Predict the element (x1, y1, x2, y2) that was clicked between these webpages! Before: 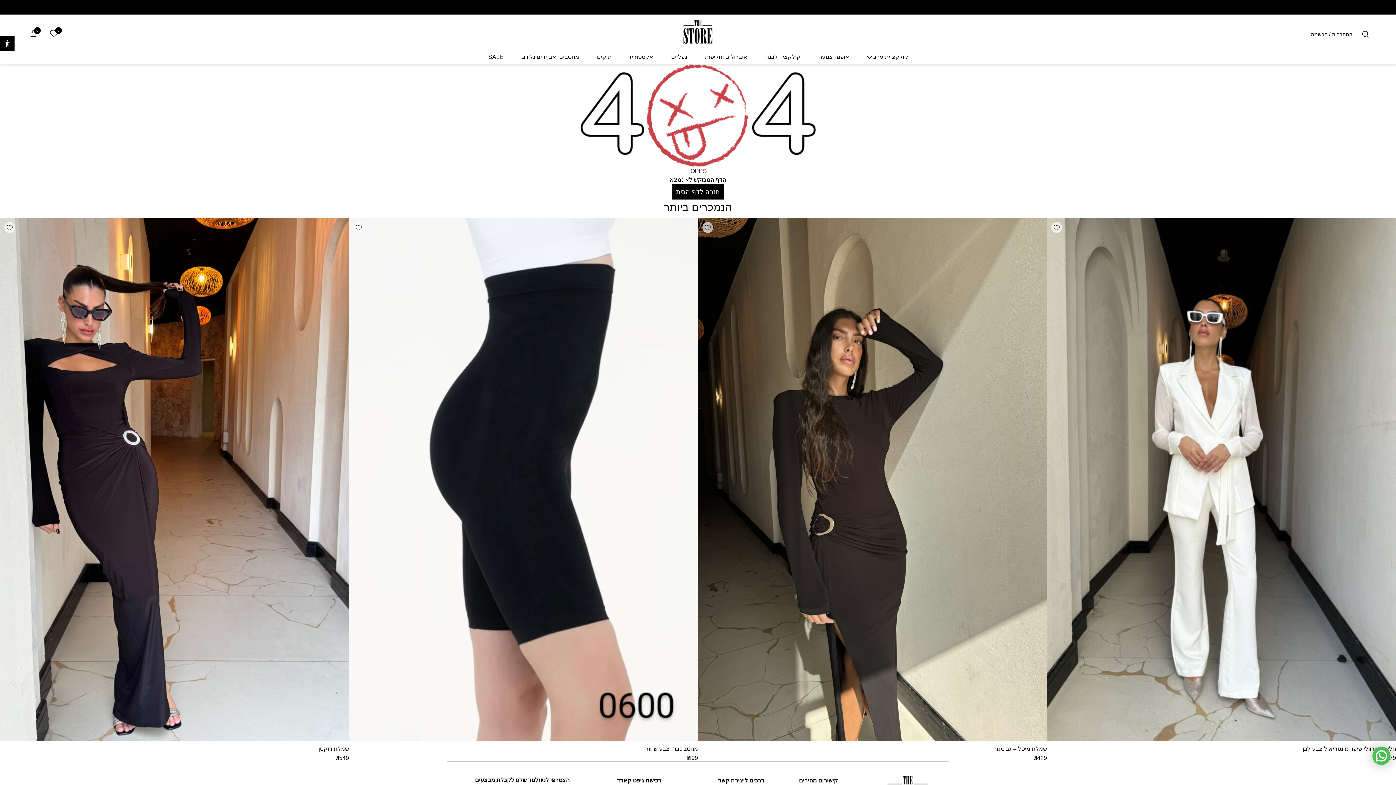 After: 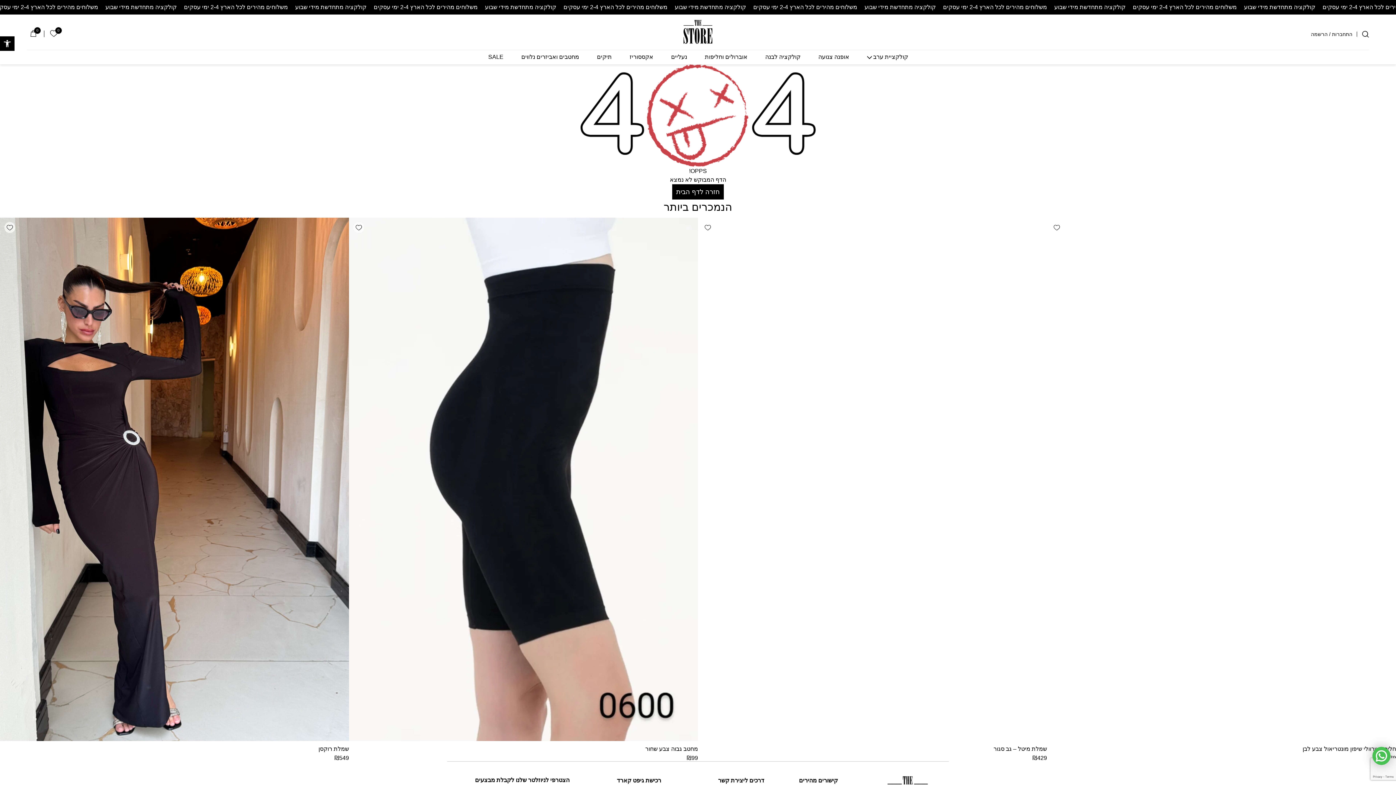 Action: bbox: (702, 222, 713, 233) label: Add wishlist